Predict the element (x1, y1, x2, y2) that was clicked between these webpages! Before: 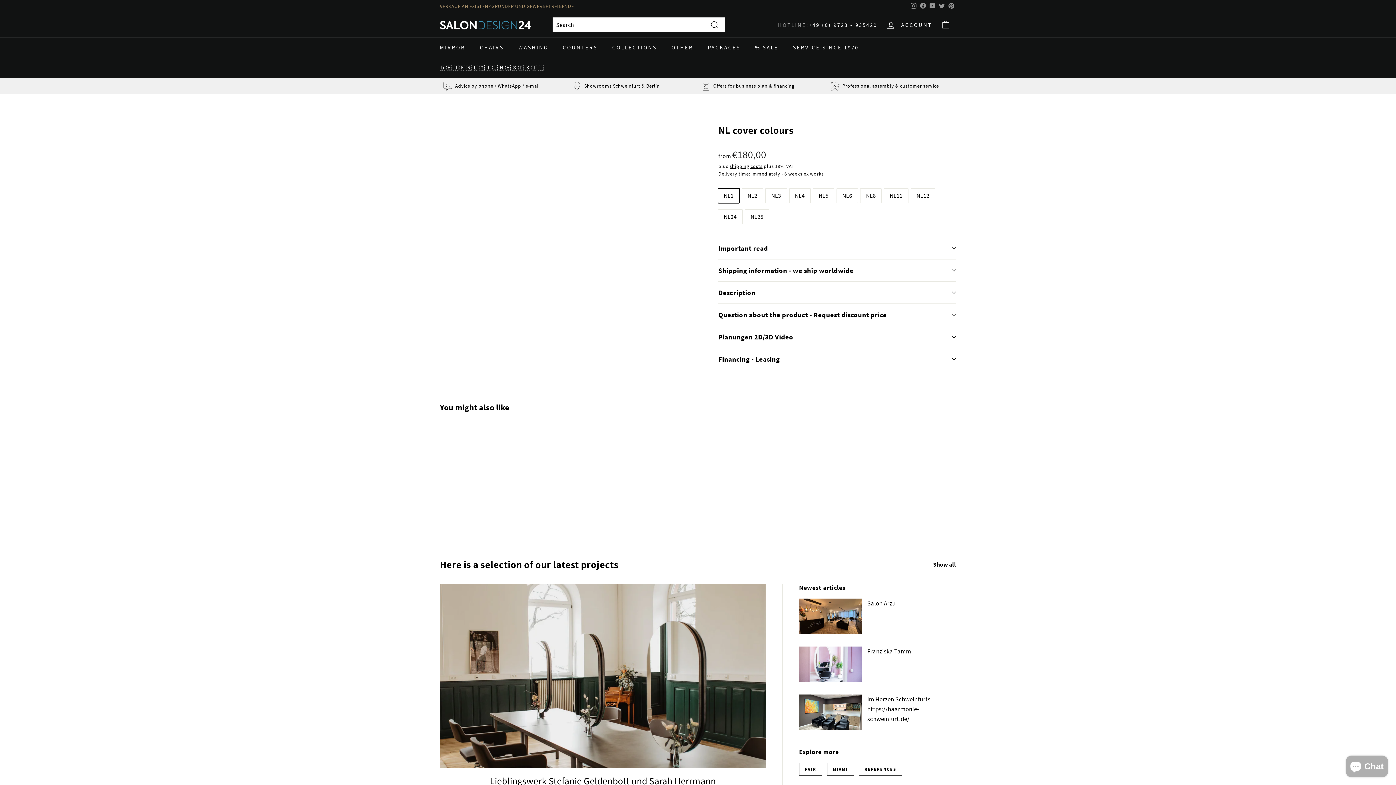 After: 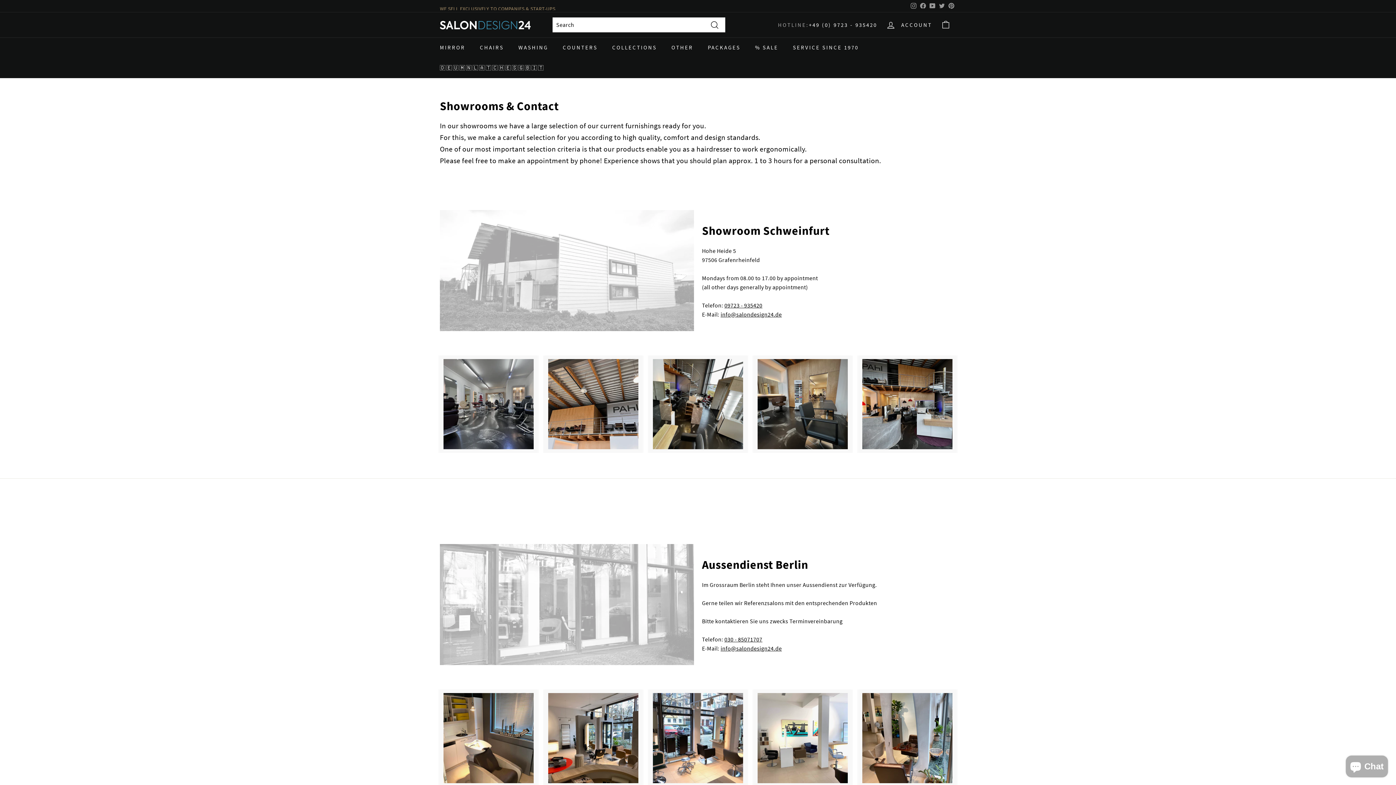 Action: bbox: (569, 78, 698, 94) label: Showrooms Schweinfurt & Berlin